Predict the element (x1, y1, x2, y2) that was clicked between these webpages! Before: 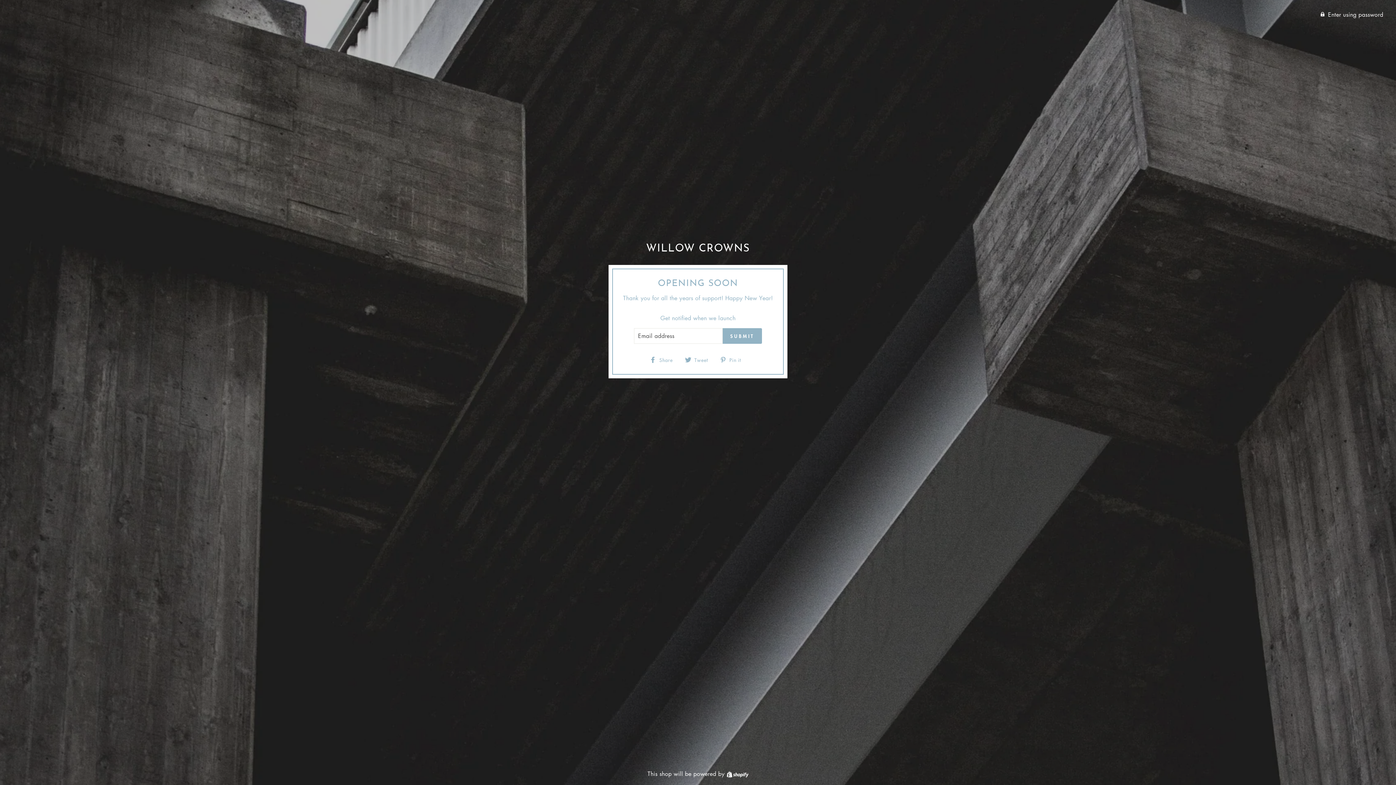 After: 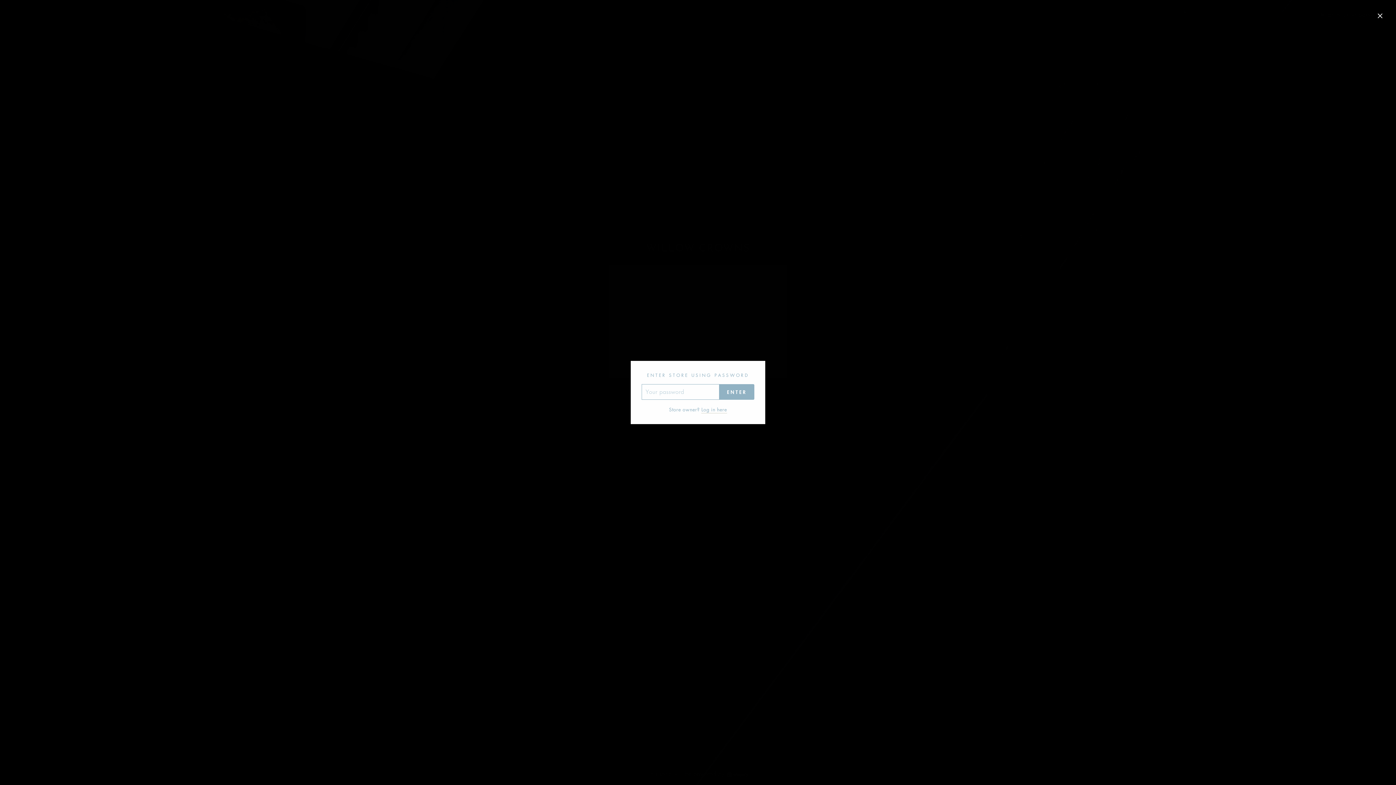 Action: bbox: (0, 7, 1389, 21) label:  Enter using password